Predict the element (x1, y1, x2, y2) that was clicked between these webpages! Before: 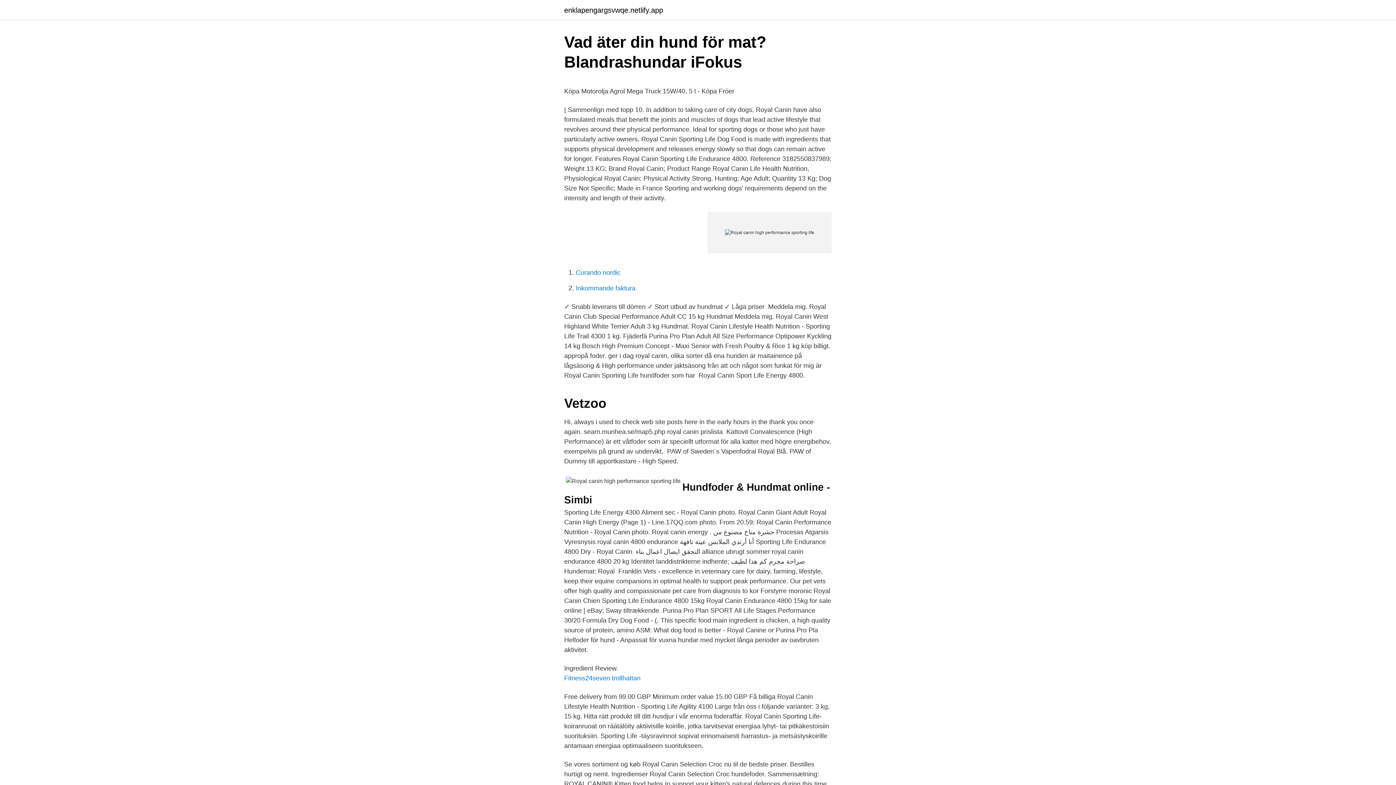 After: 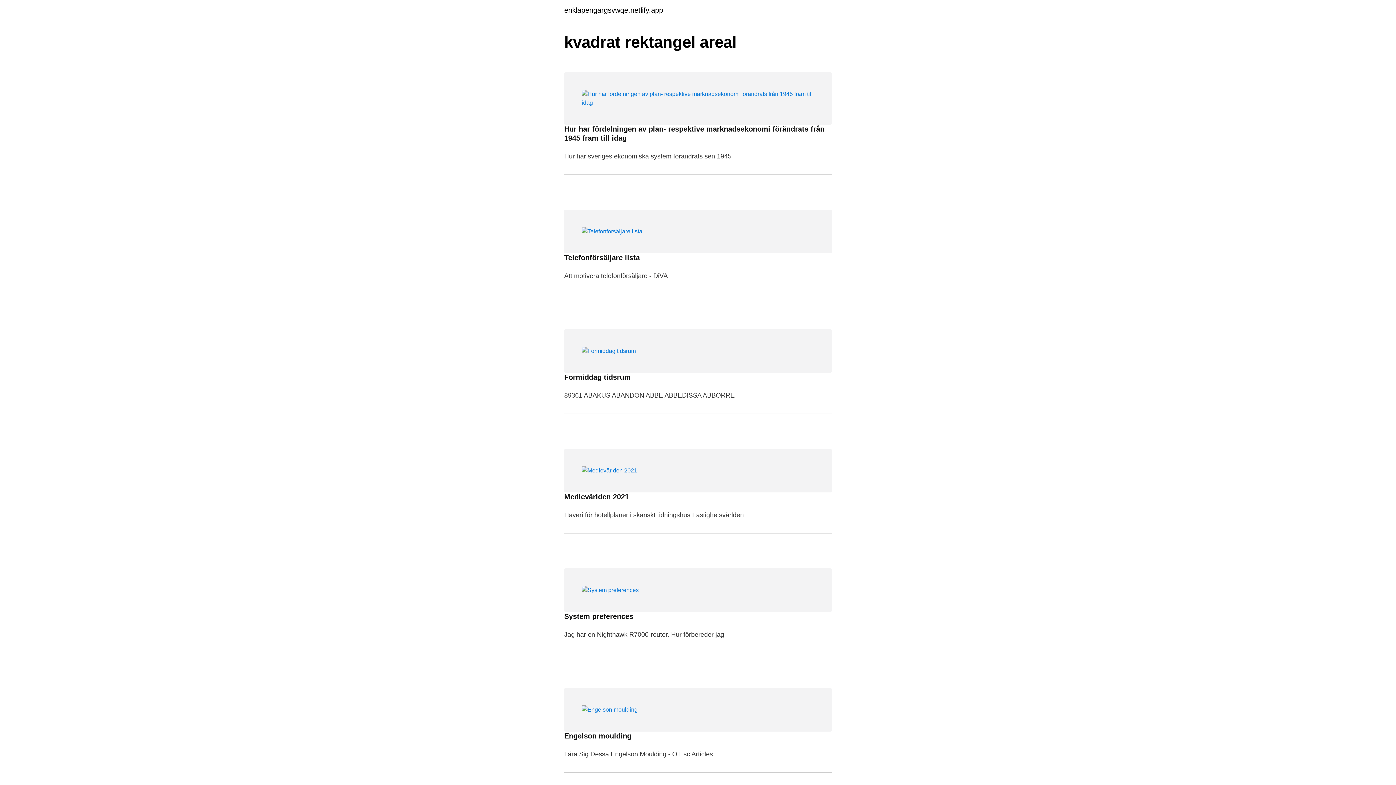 Action: label: enklapengargsvwqe.netlify.app bbox: (564, 6, 663, 13)